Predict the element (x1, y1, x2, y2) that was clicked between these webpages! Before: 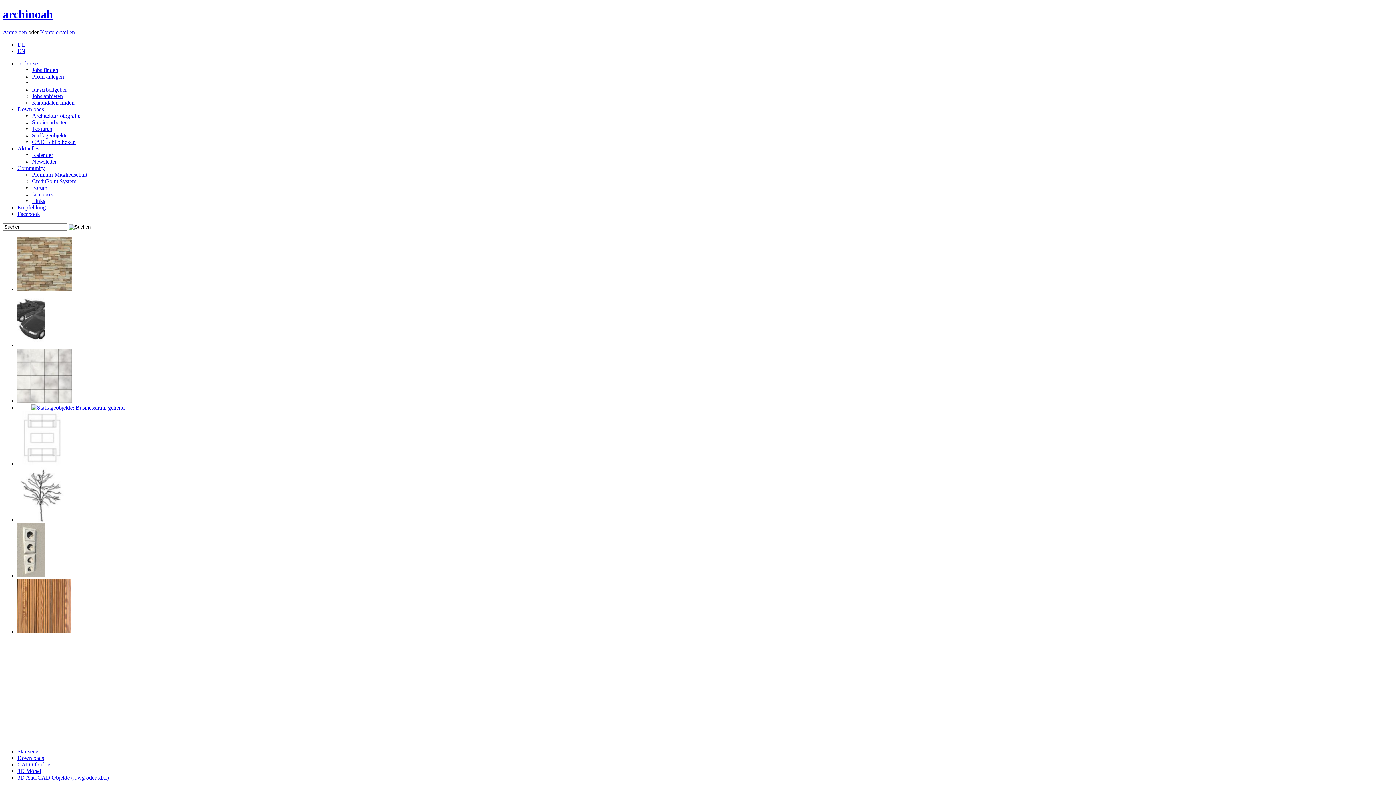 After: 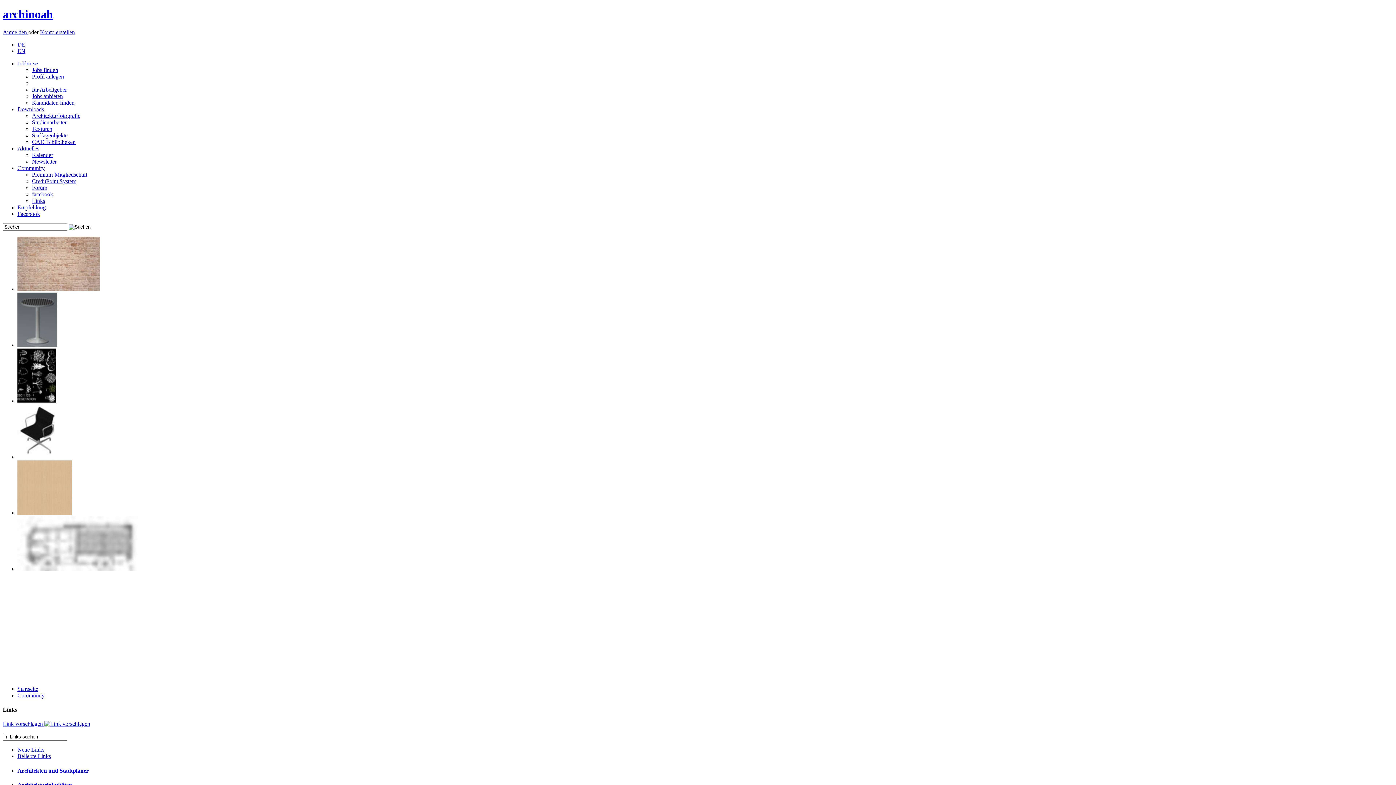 Action: bbox: (32, 197, 45, 203) label: Links